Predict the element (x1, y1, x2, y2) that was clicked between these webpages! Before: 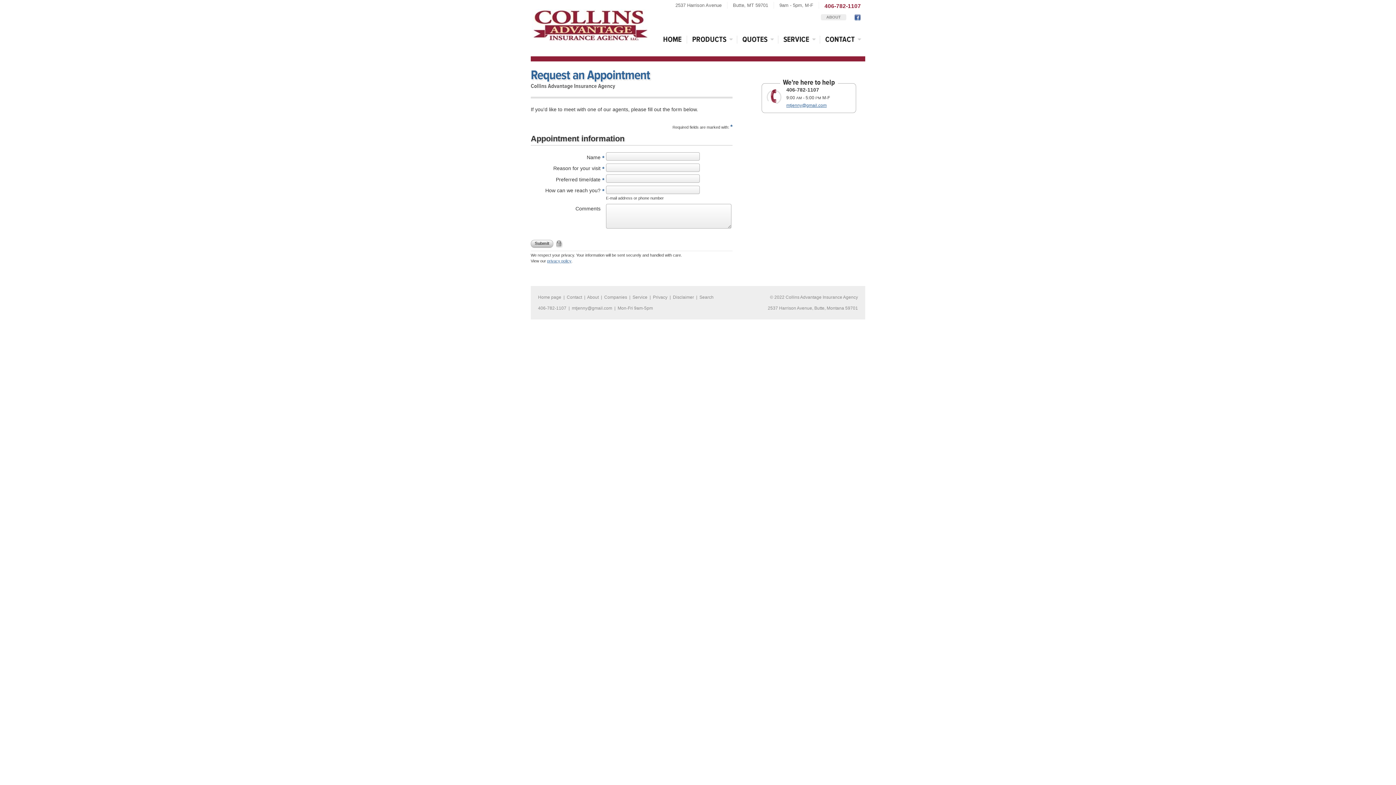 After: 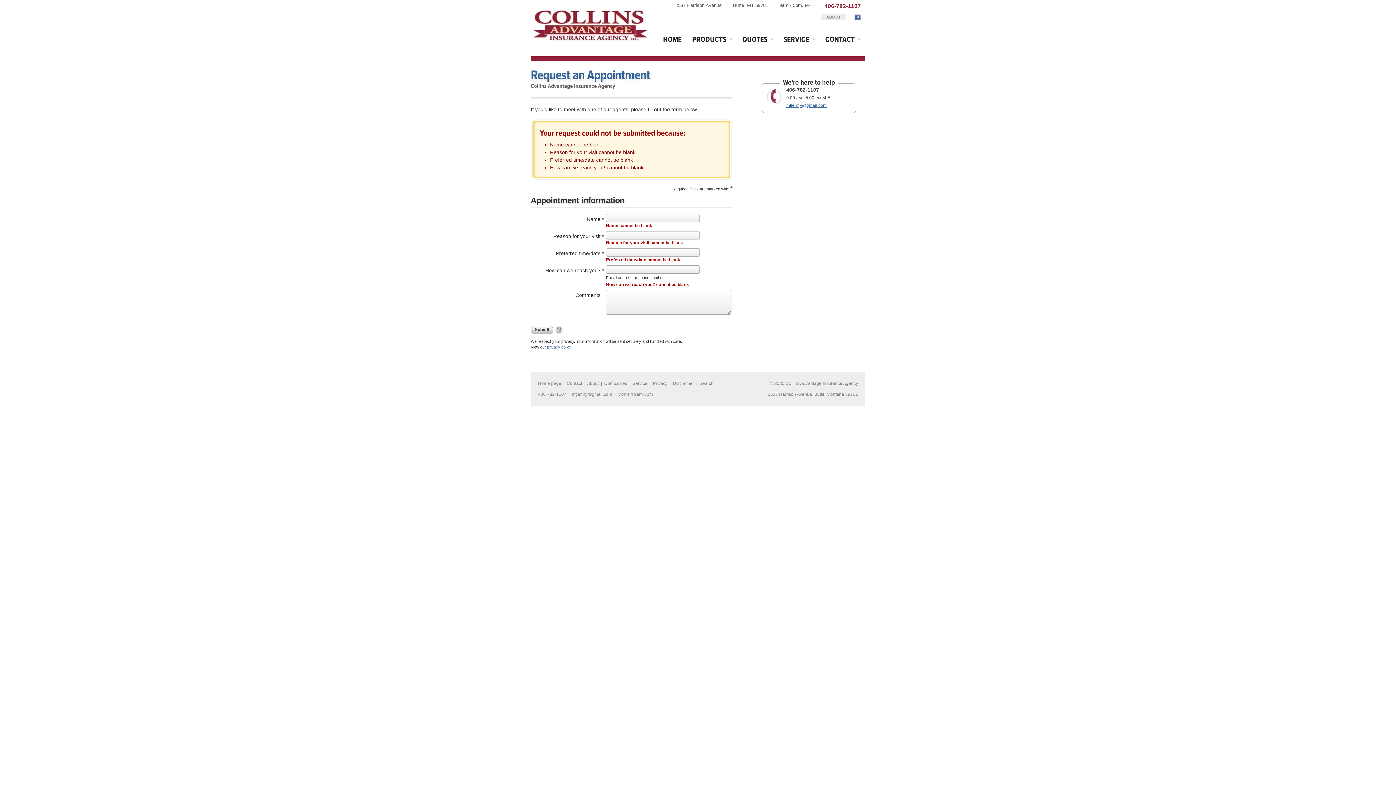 Action: bbox: (530, 239, 553, 247) label: Submit